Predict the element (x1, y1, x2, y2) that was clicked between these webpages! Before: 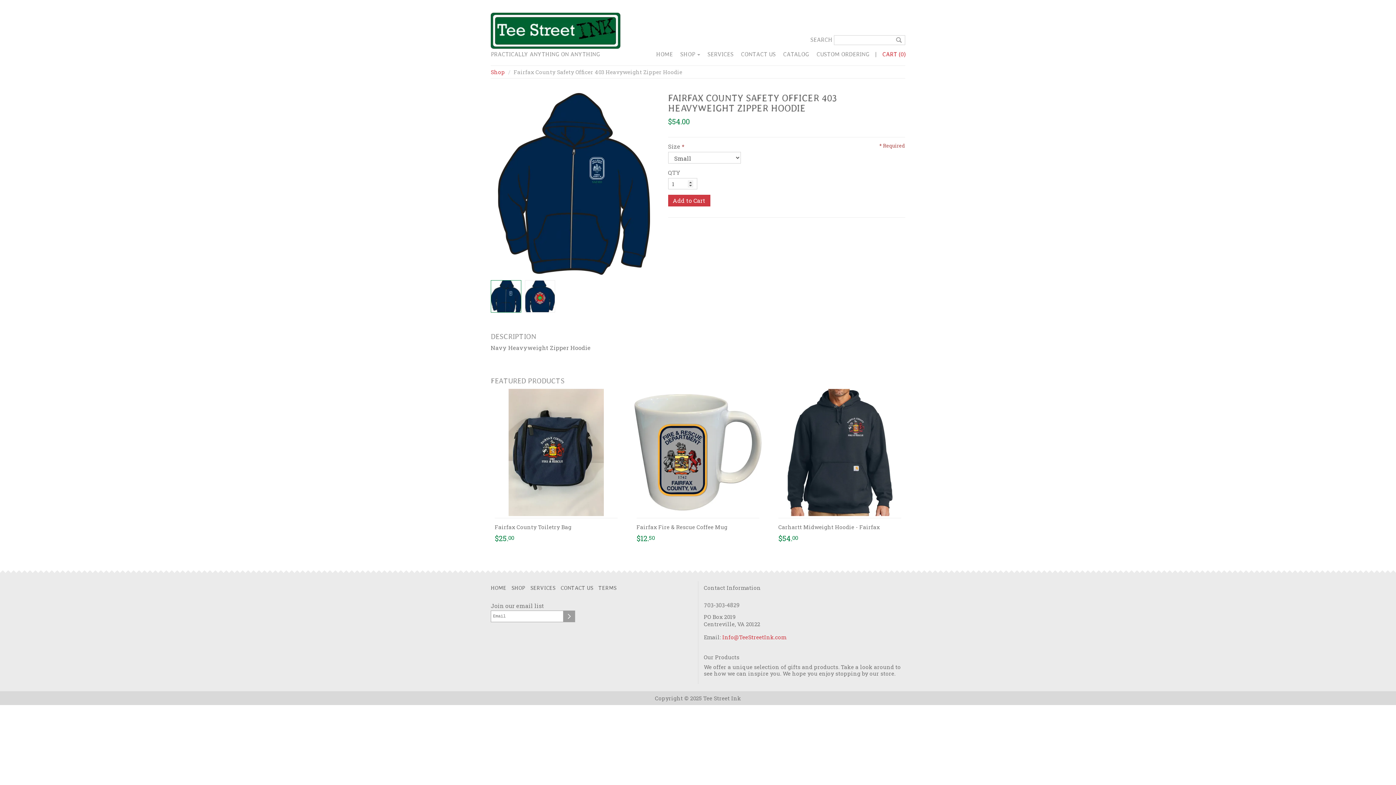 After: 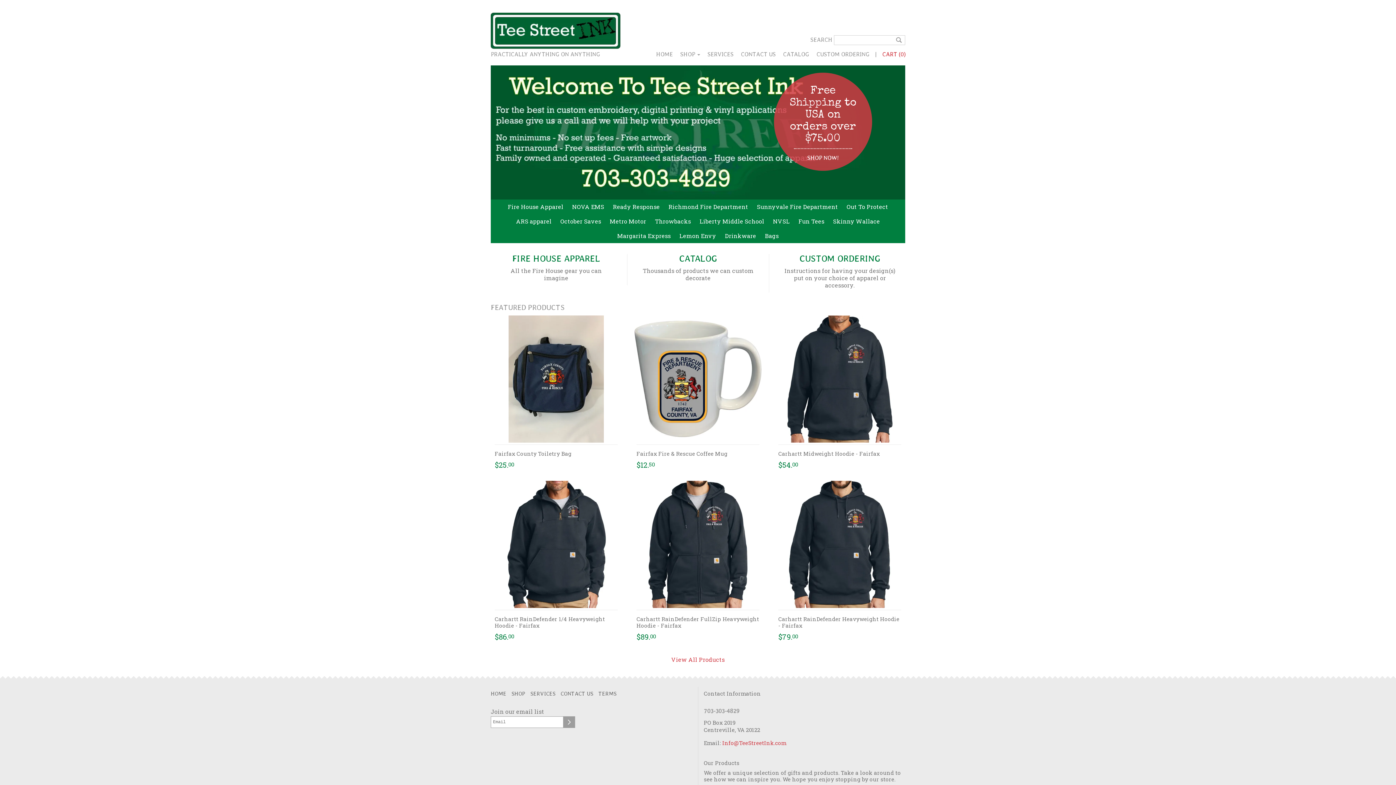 Action: bbox: (490, 581, 510, 595) label: HOME